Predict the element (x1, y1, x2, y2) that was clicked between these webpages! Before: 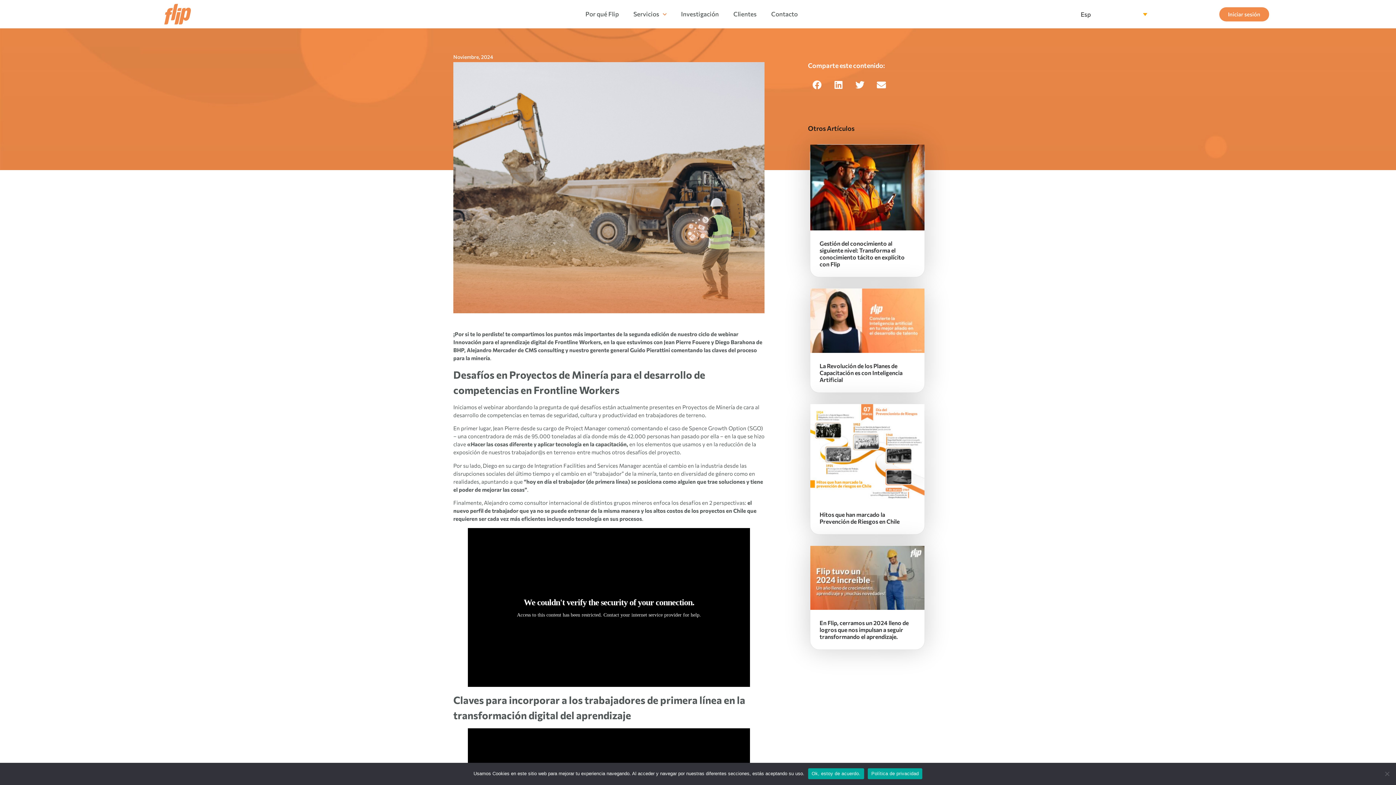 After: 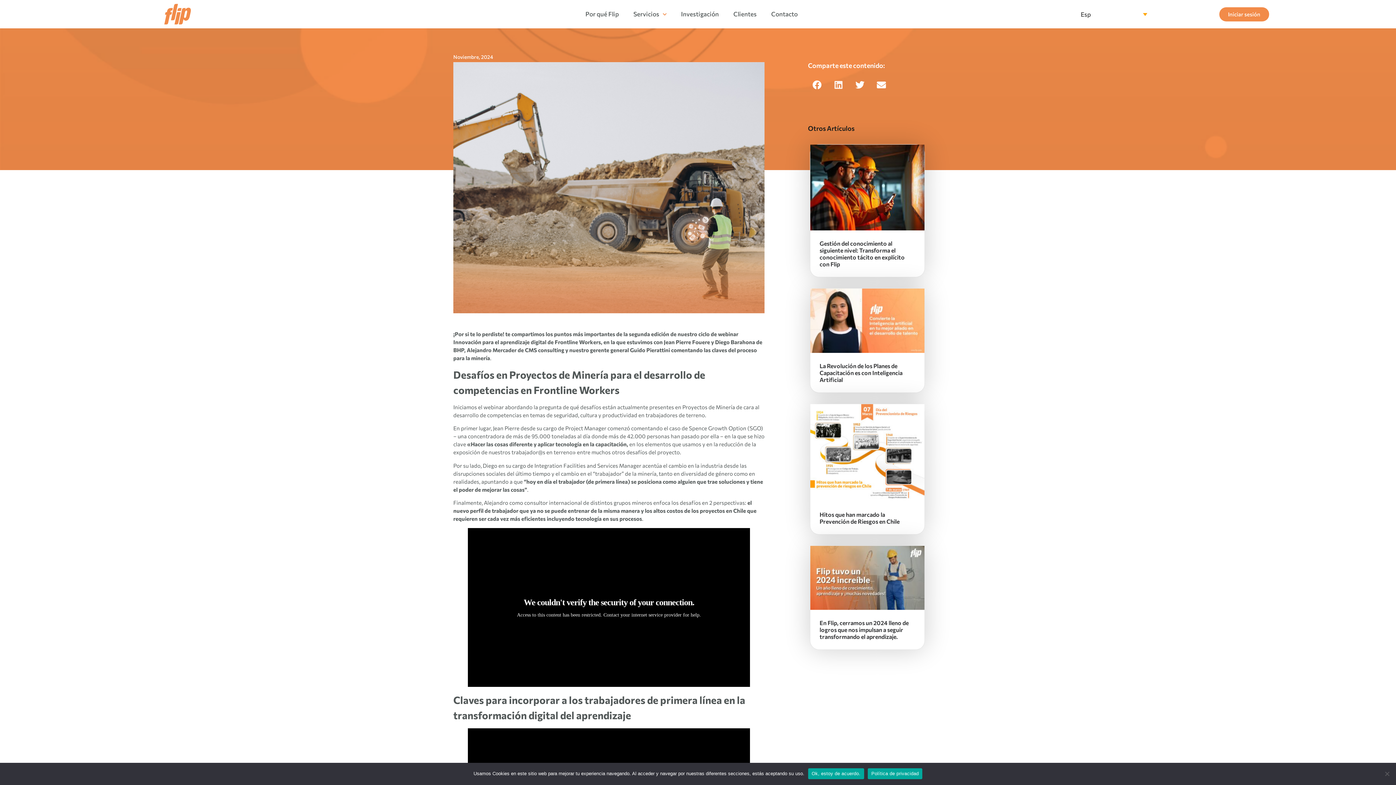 Action: label: Linkedin bbox: (829, 75, 847, 94)